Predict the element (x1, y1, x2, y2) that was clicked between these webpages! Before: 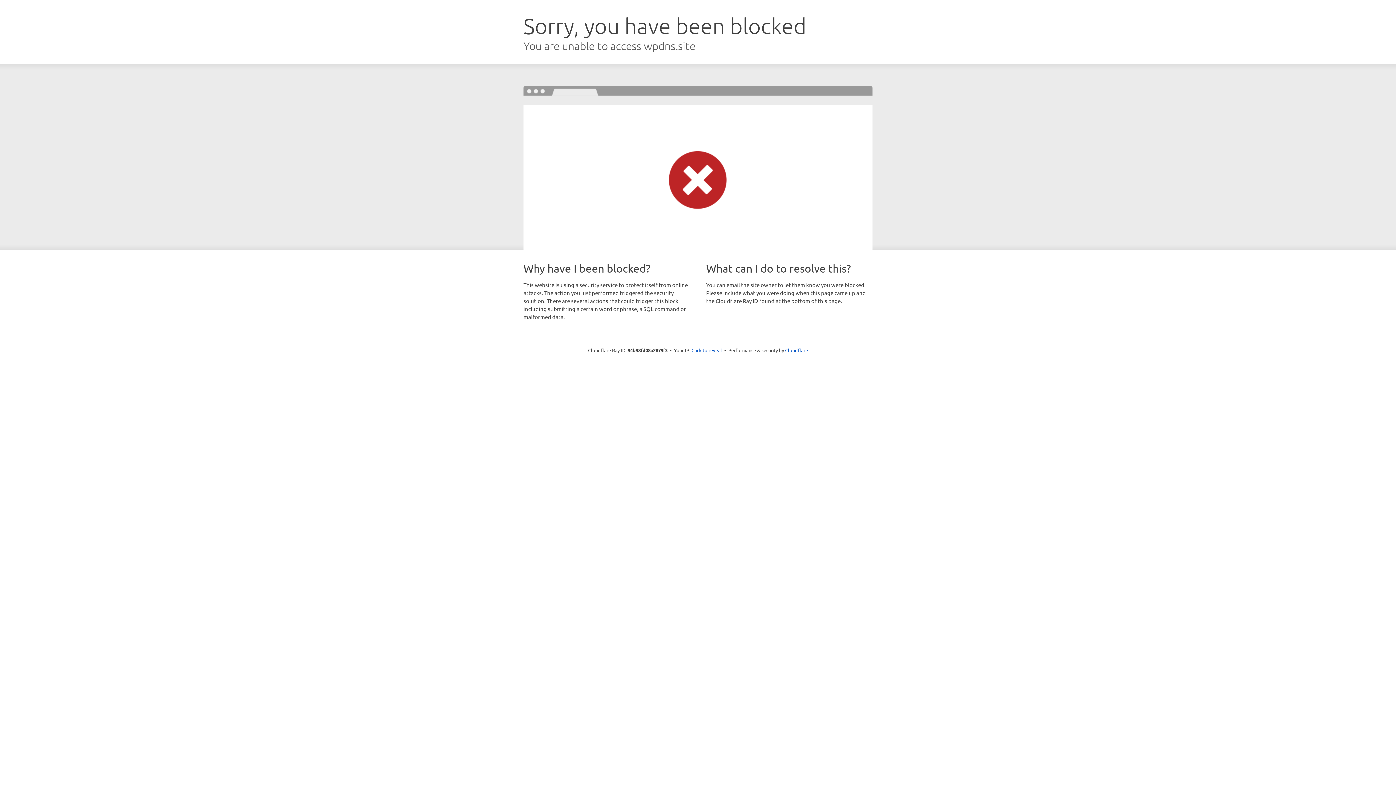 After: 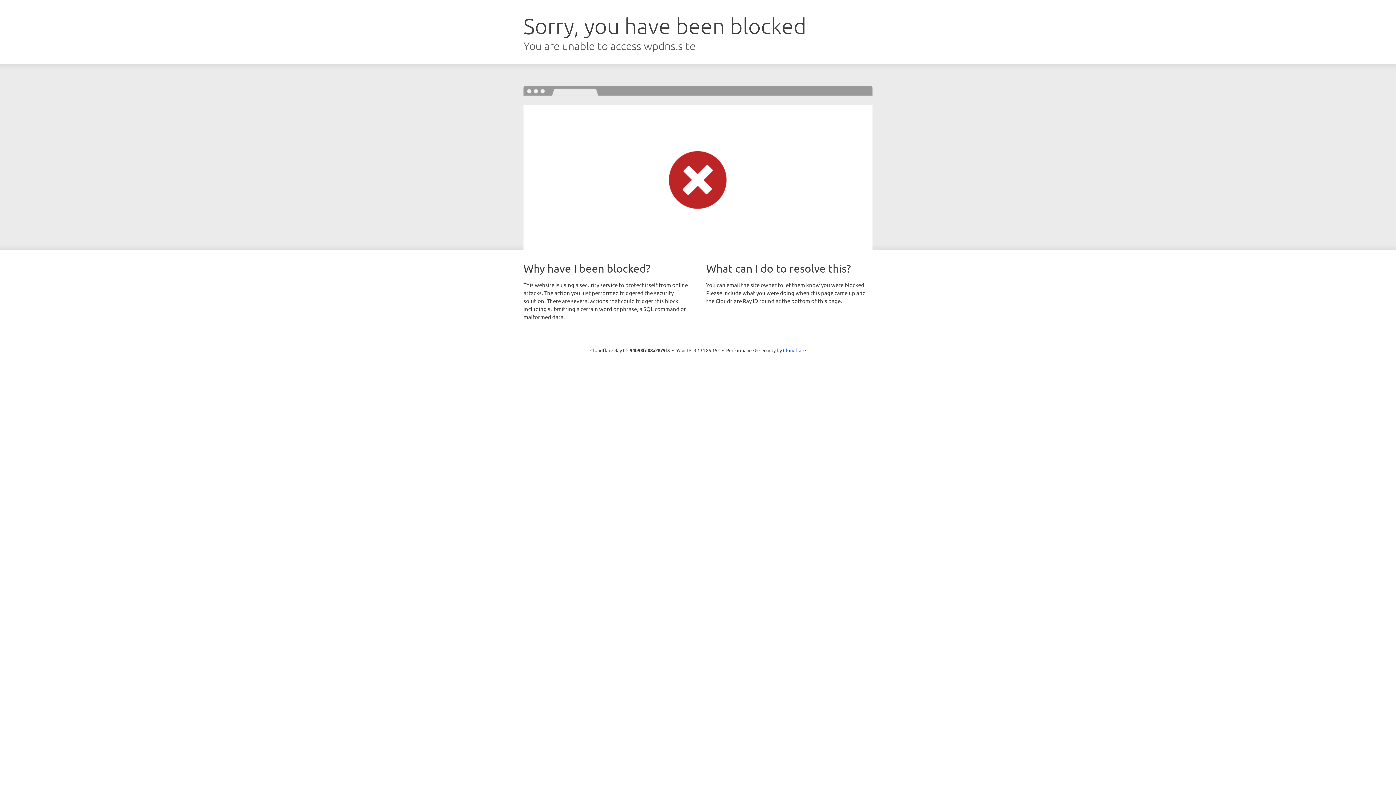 Action: bbox: (691, 346, 722, 353) label: Click to reveal